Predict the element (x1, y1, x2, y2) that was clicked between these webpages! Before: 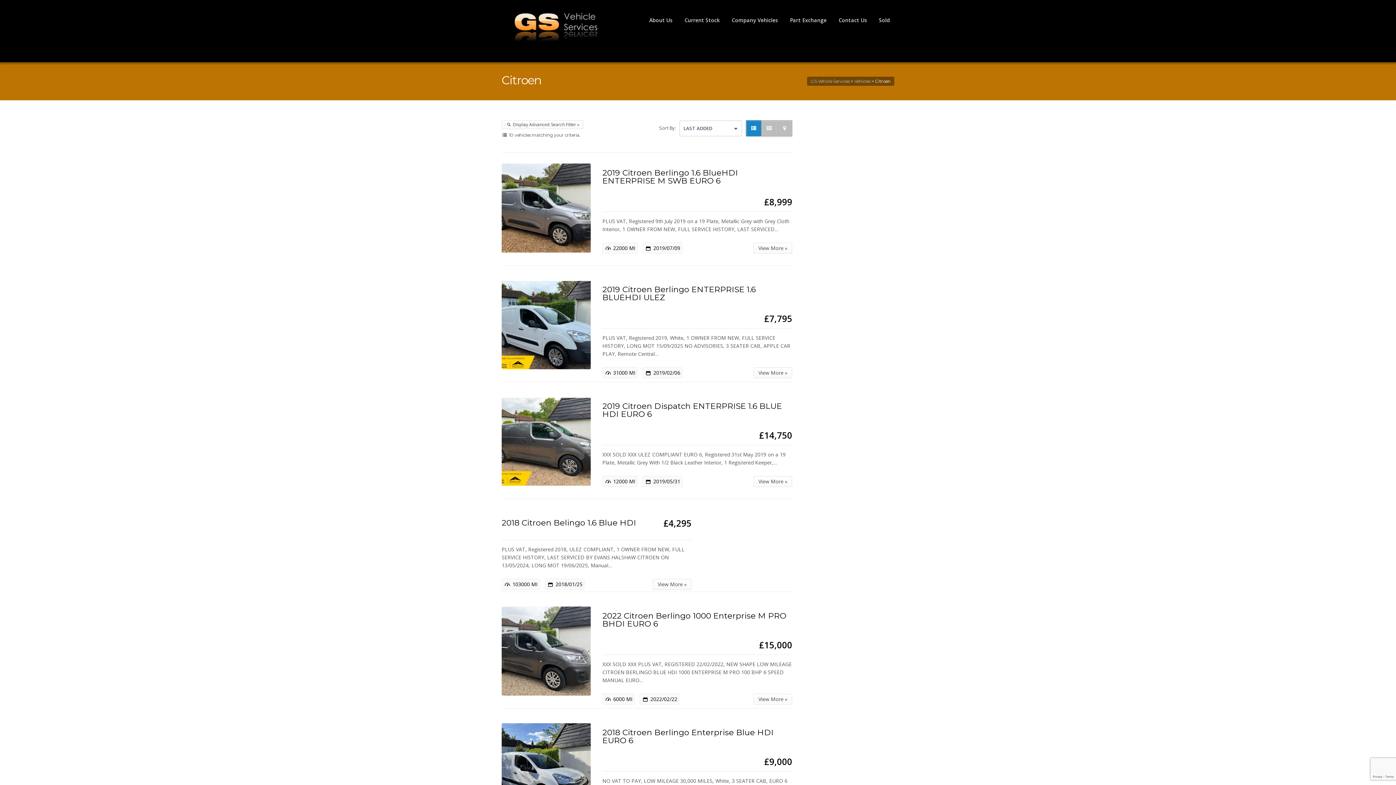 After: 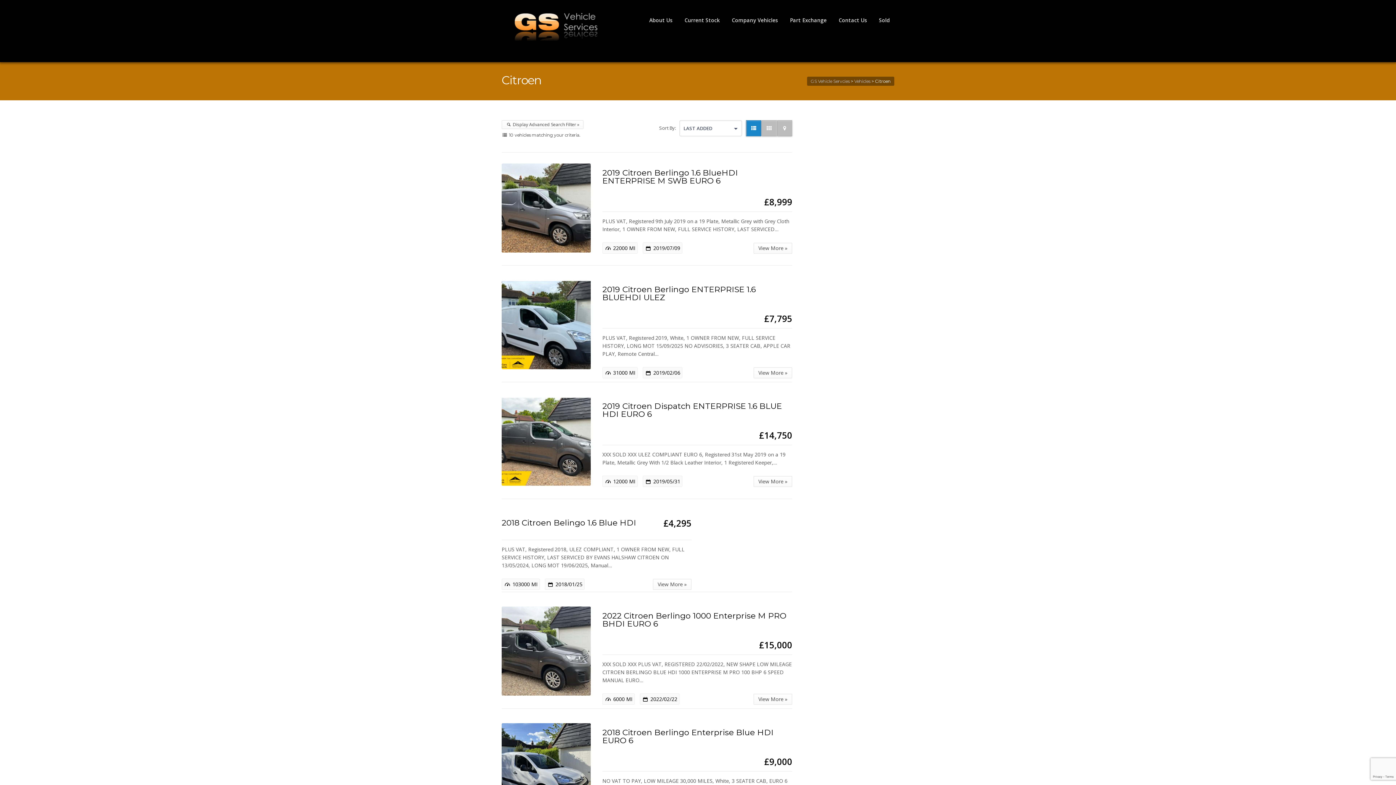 Action: bbox: (746, 120, 761, 136)